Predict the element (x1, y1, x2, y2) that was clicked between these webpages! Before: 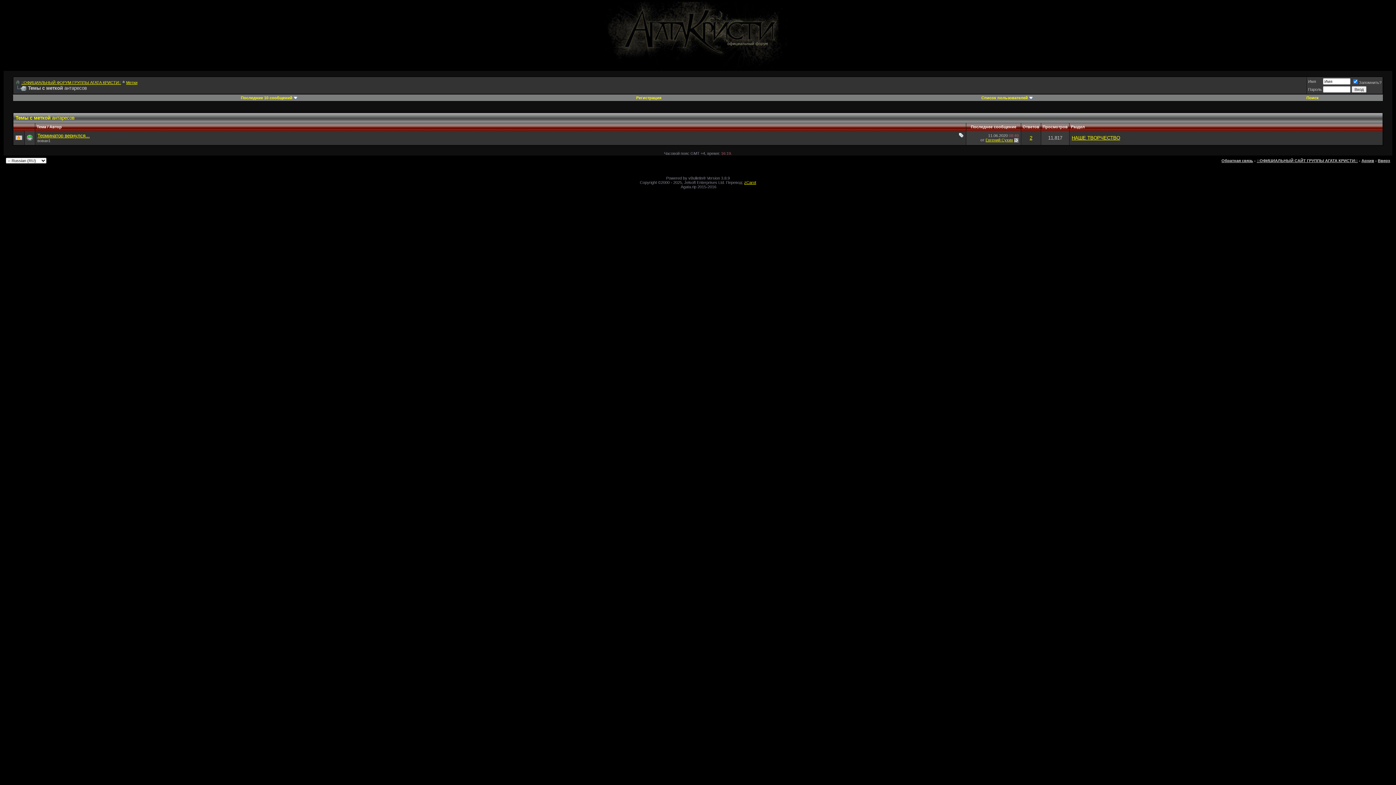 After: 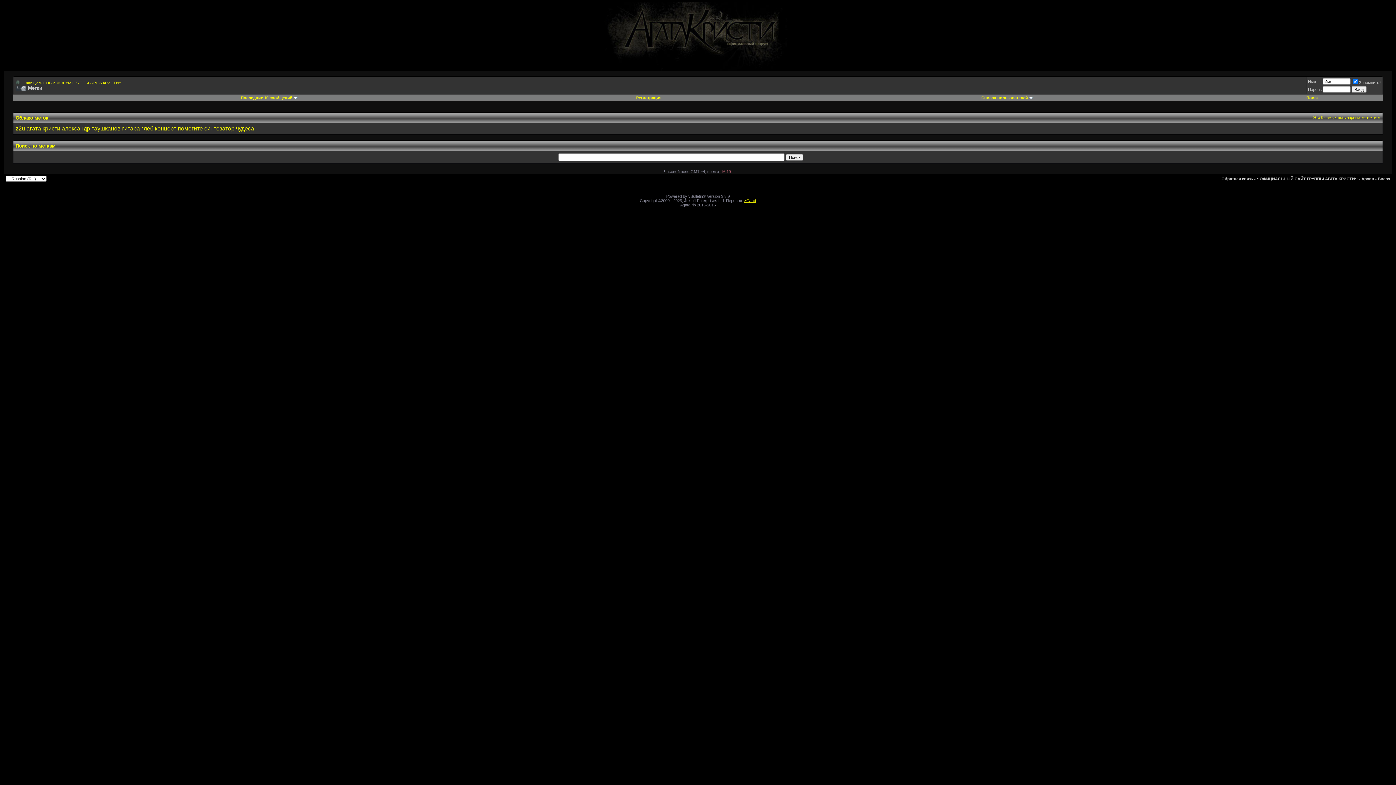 Action: bbox: (126, 80, 137, 84) label: Метки